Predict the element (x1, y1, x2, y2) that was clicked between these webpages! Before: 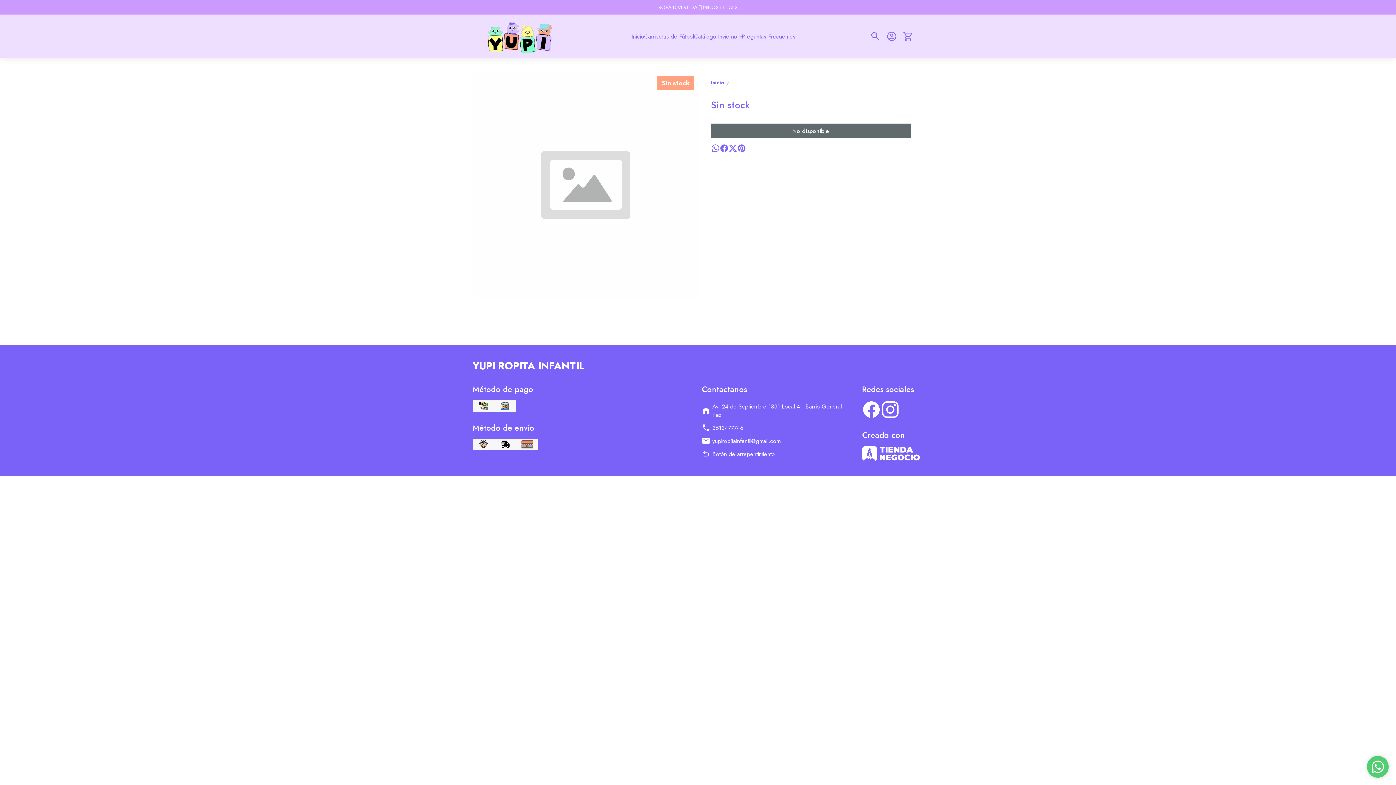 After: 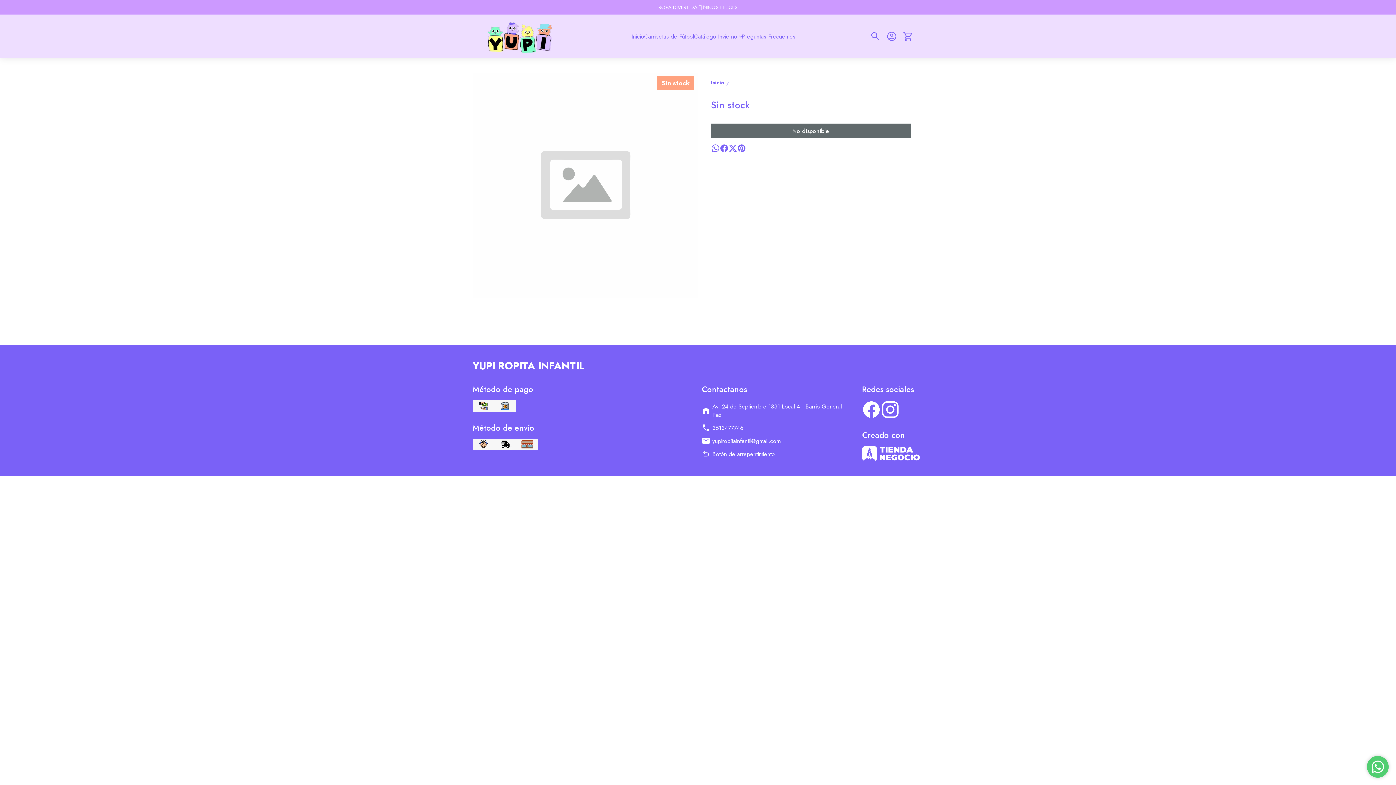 Action: bbox: (728, 144, 737, 152)